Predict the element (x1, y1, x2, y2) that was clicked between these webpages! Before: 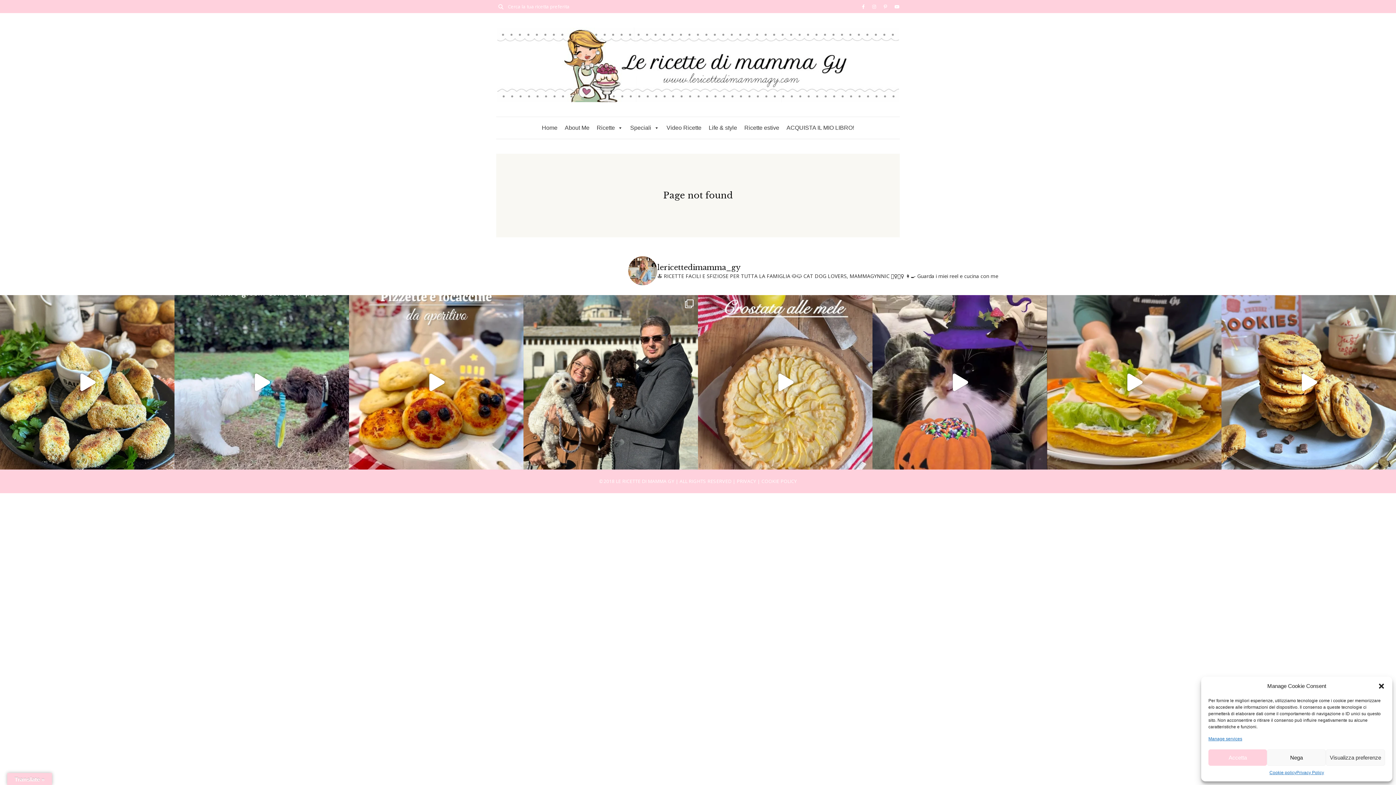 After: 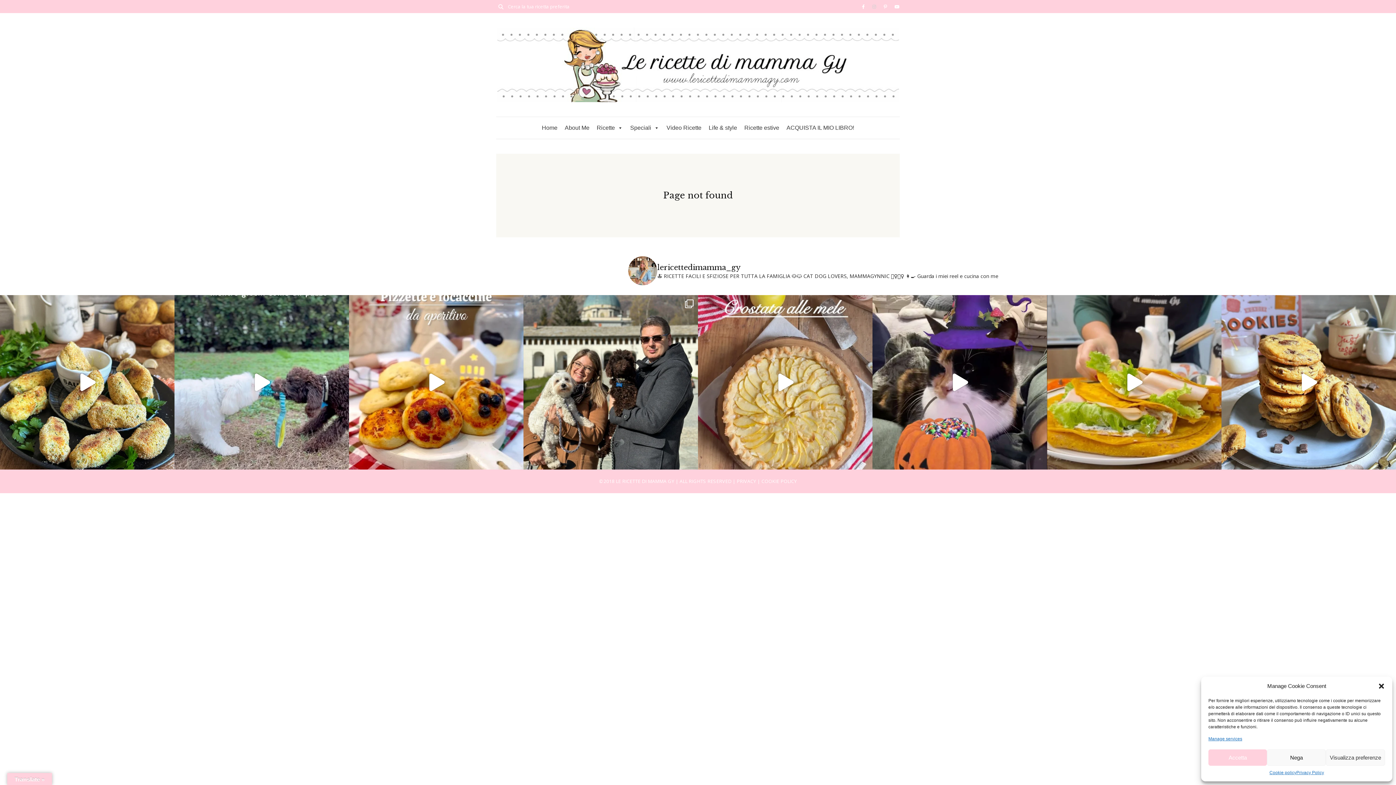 Action: bbox: (872, 4, 876, 9)